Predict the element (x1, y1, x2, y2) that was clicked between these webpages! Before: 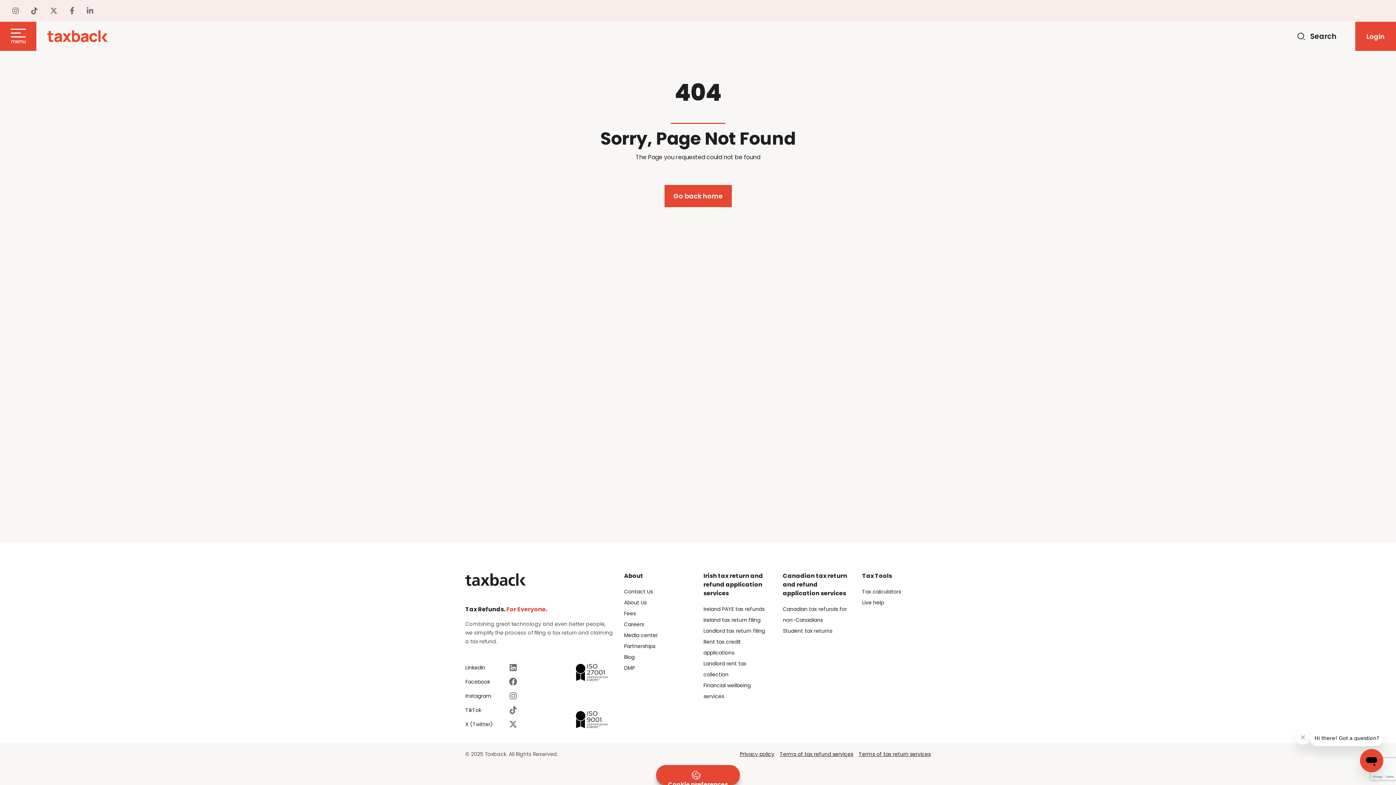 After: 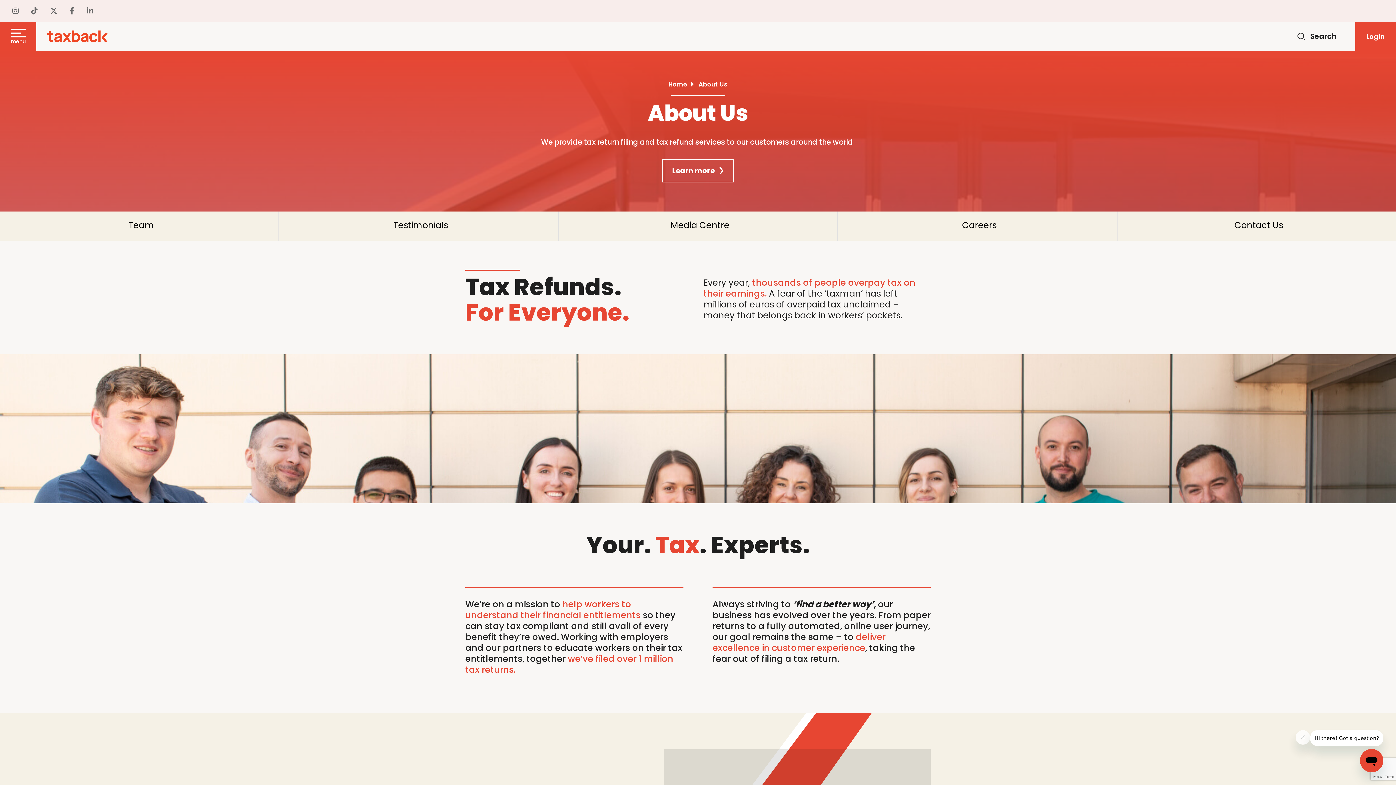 Action: label: About Us bbox: (624, 597, 646, 608)